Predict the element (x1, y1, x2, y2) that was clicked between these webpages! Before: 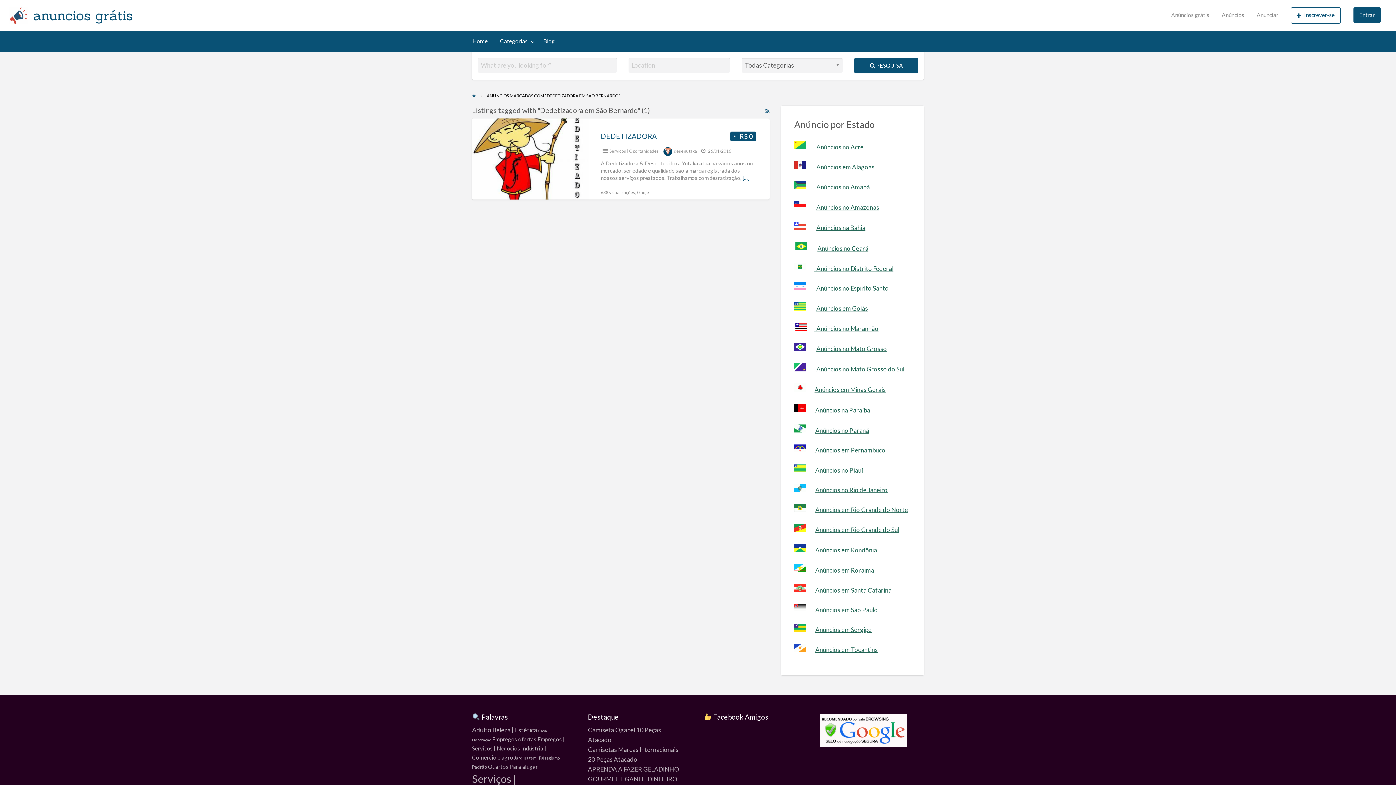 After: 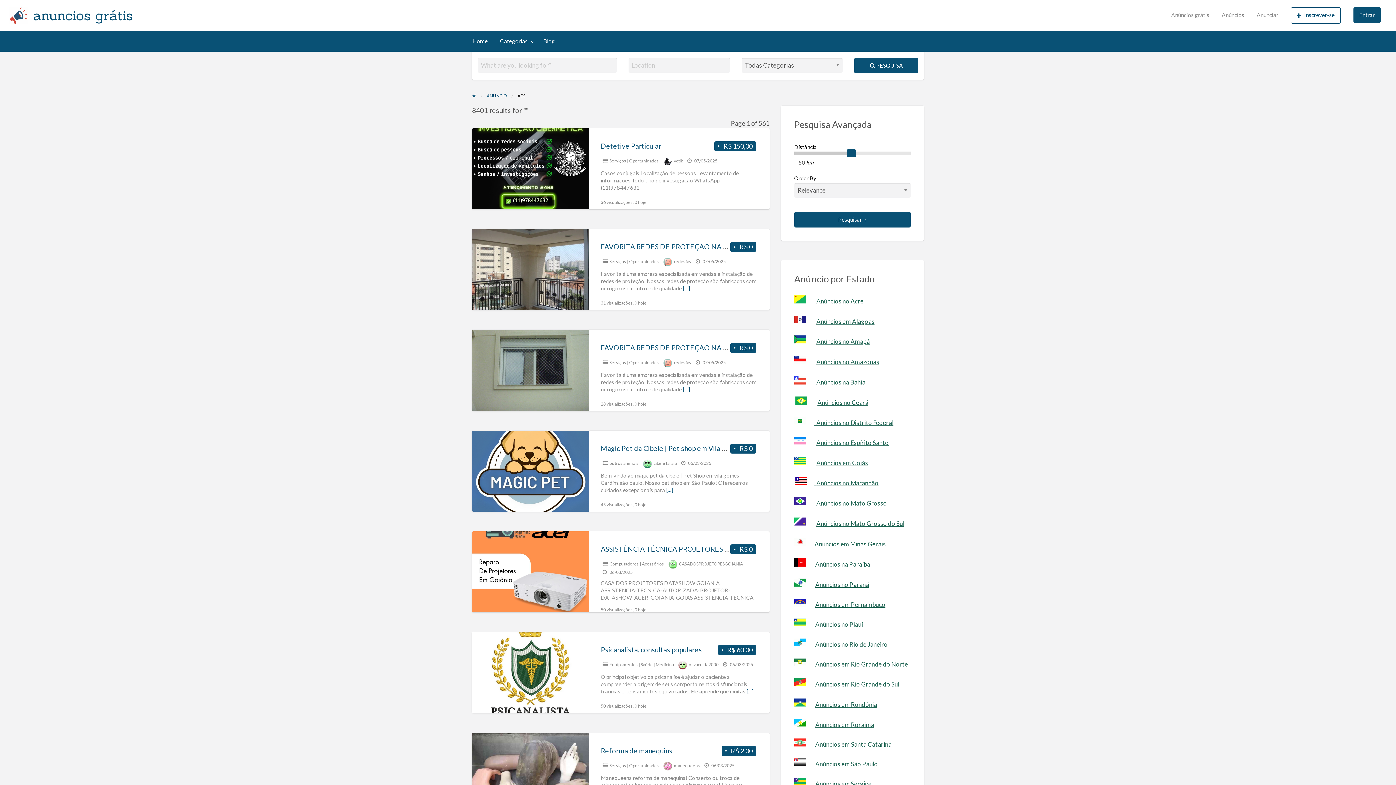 Action: bbox: (854, 57, 918, 73) label:  PESQUISA